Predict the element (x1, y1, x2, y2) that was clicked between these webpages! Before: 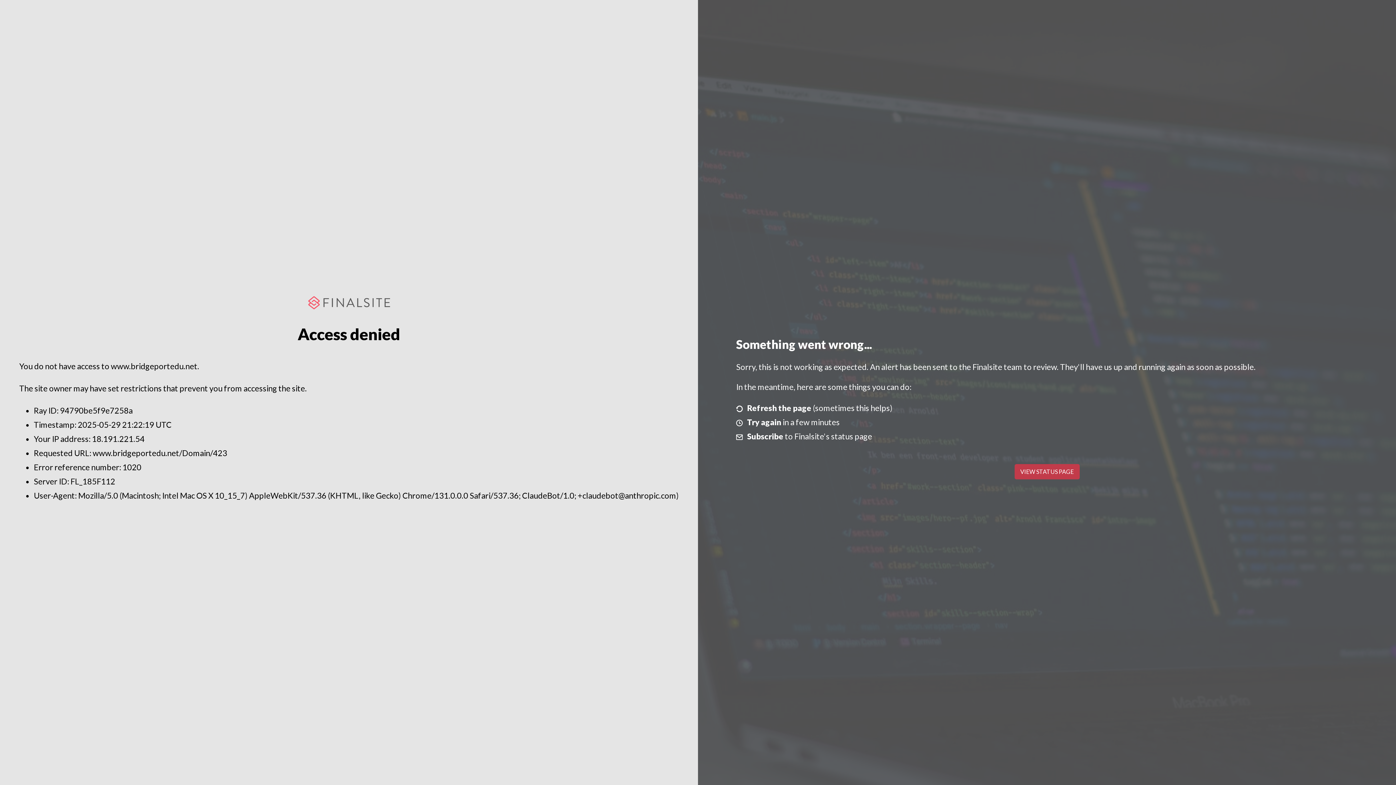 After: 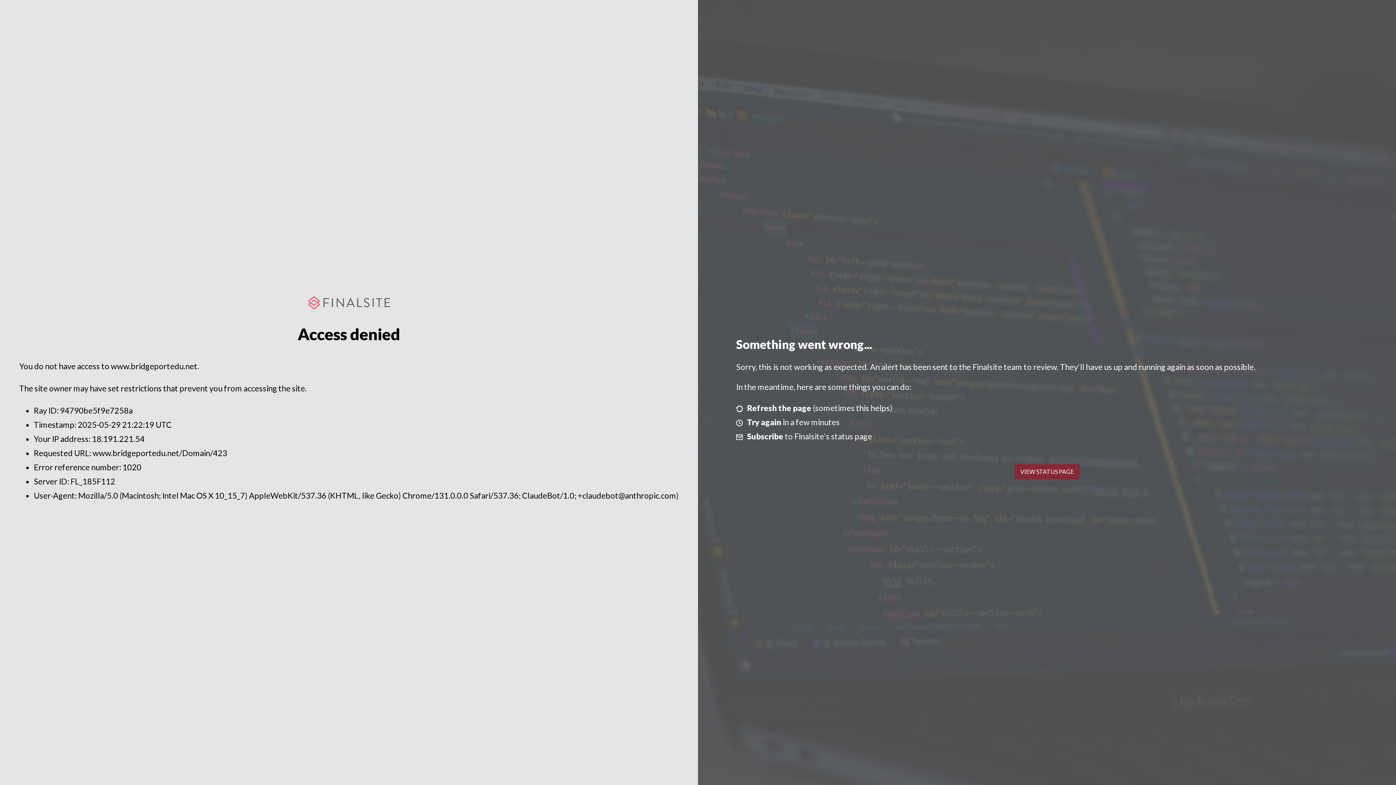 Action: bbox: (1014, 464, 1079, 479) label: VIEW STATUS PAGE